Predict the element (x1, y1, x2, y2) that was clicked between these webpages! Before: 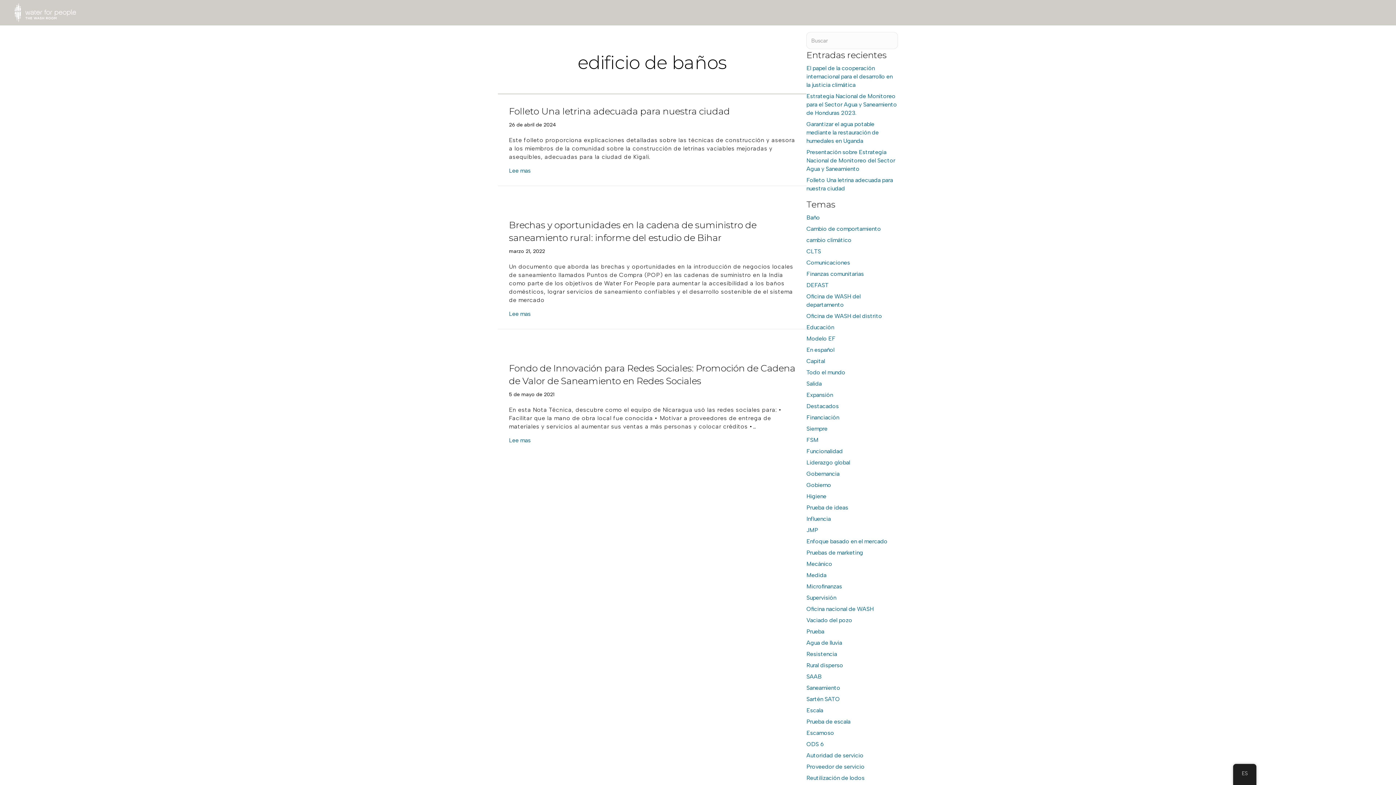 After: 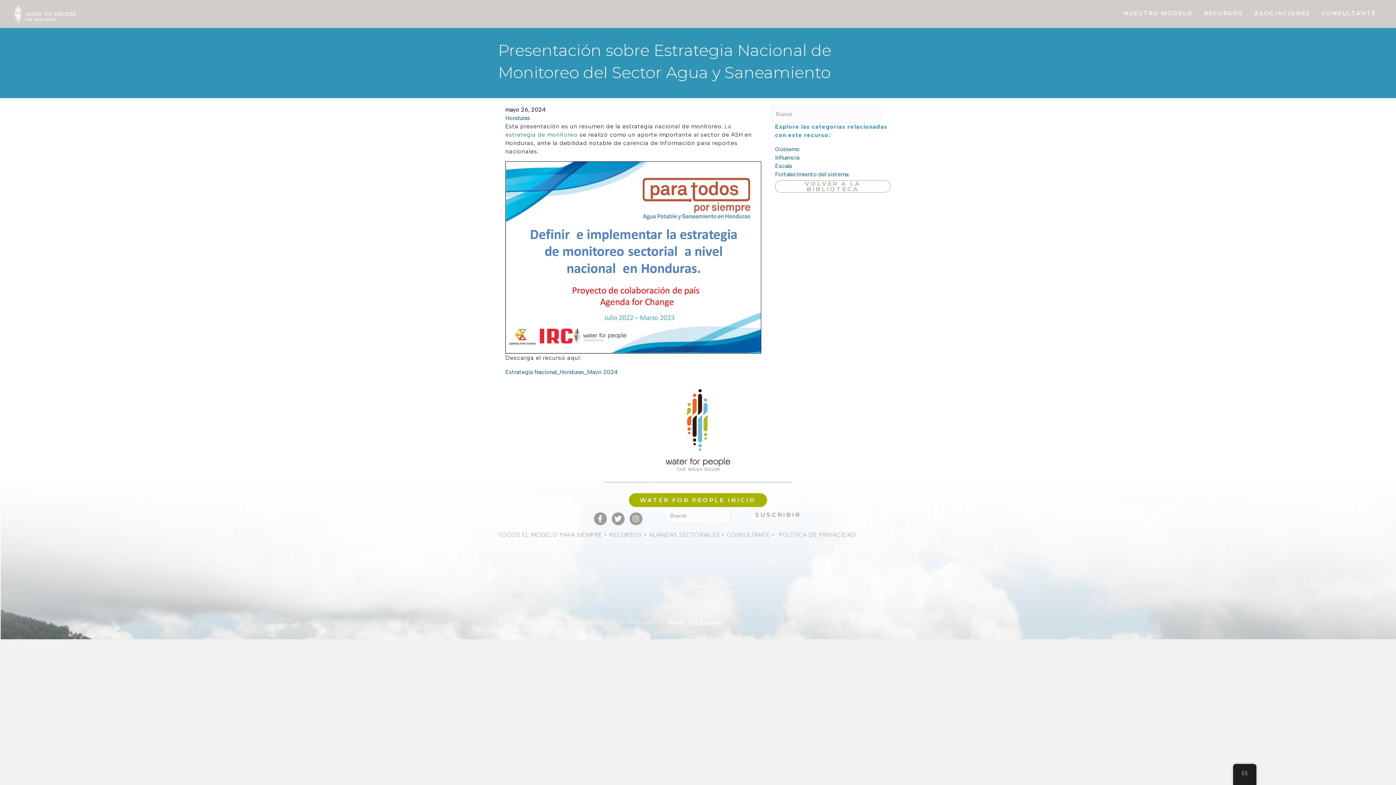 Action: bbox: (806, 148, 895, 172) label: Presentación sobre Estrategia Nacional de Monitoreo del Sector Agua y Saneamiento